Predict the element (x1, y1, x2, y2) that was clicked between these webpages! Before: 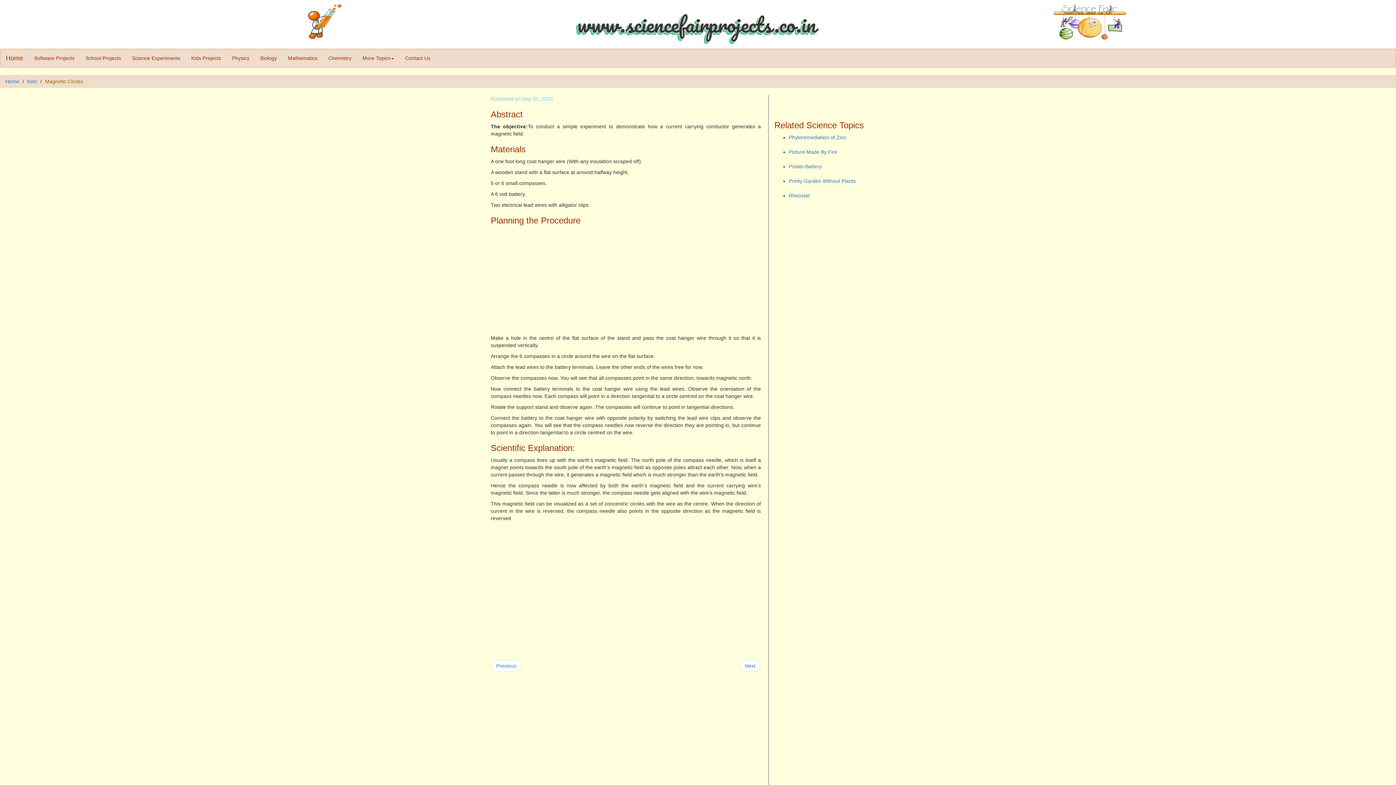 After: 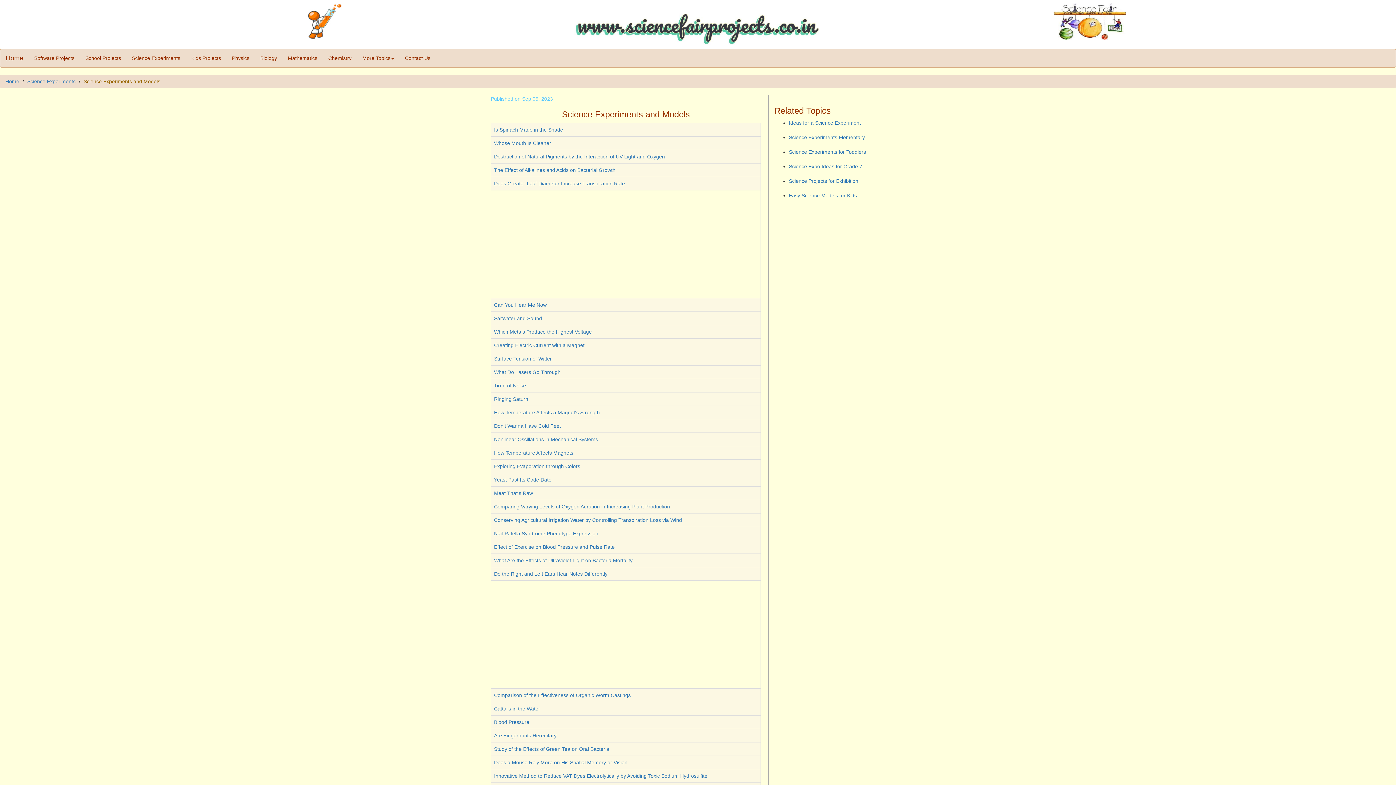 Action: label: Science Experiments bbox: (126, 49, 185, 67)